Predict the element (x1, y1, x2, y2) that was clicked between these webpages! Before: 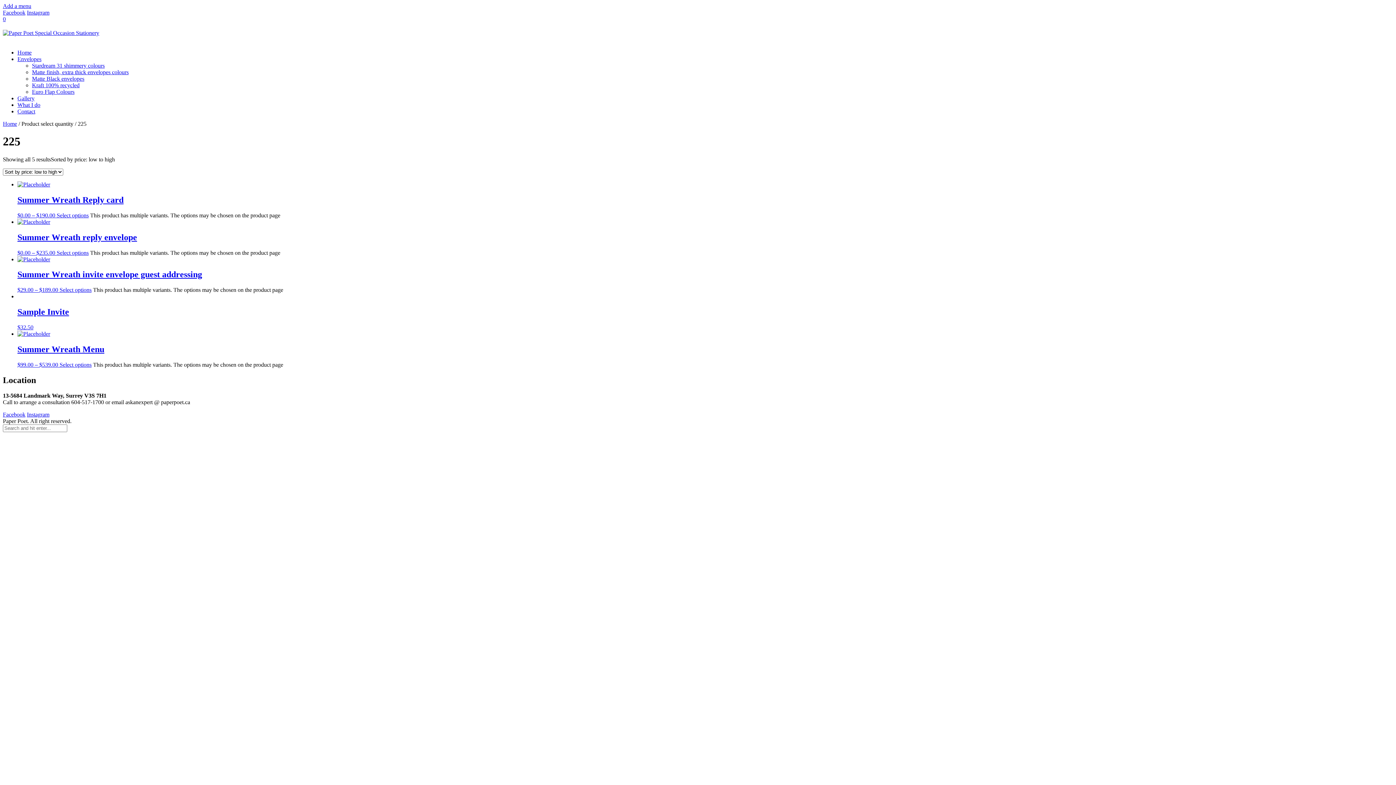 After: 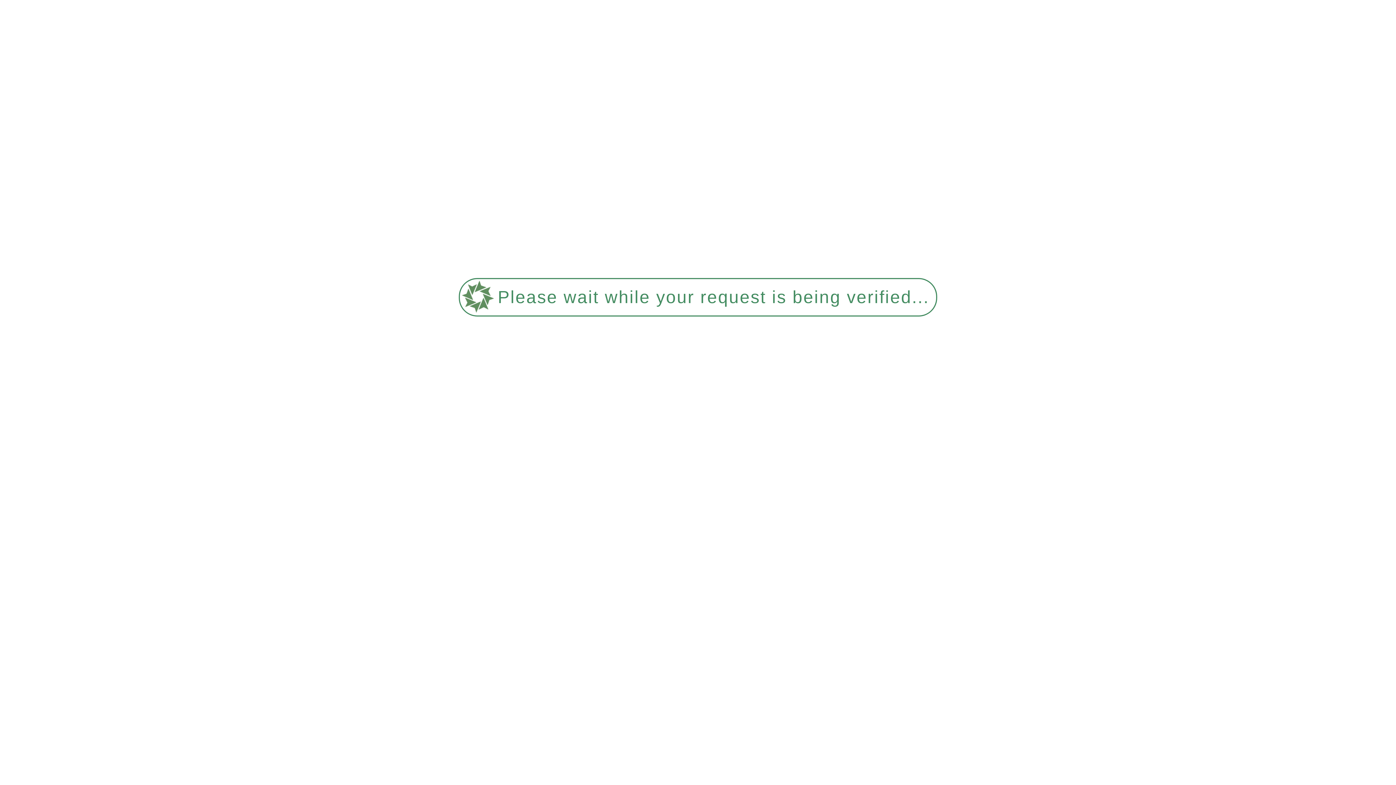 Action: bbox: (32, 88, 74, 94) label: Euro Flap Colours